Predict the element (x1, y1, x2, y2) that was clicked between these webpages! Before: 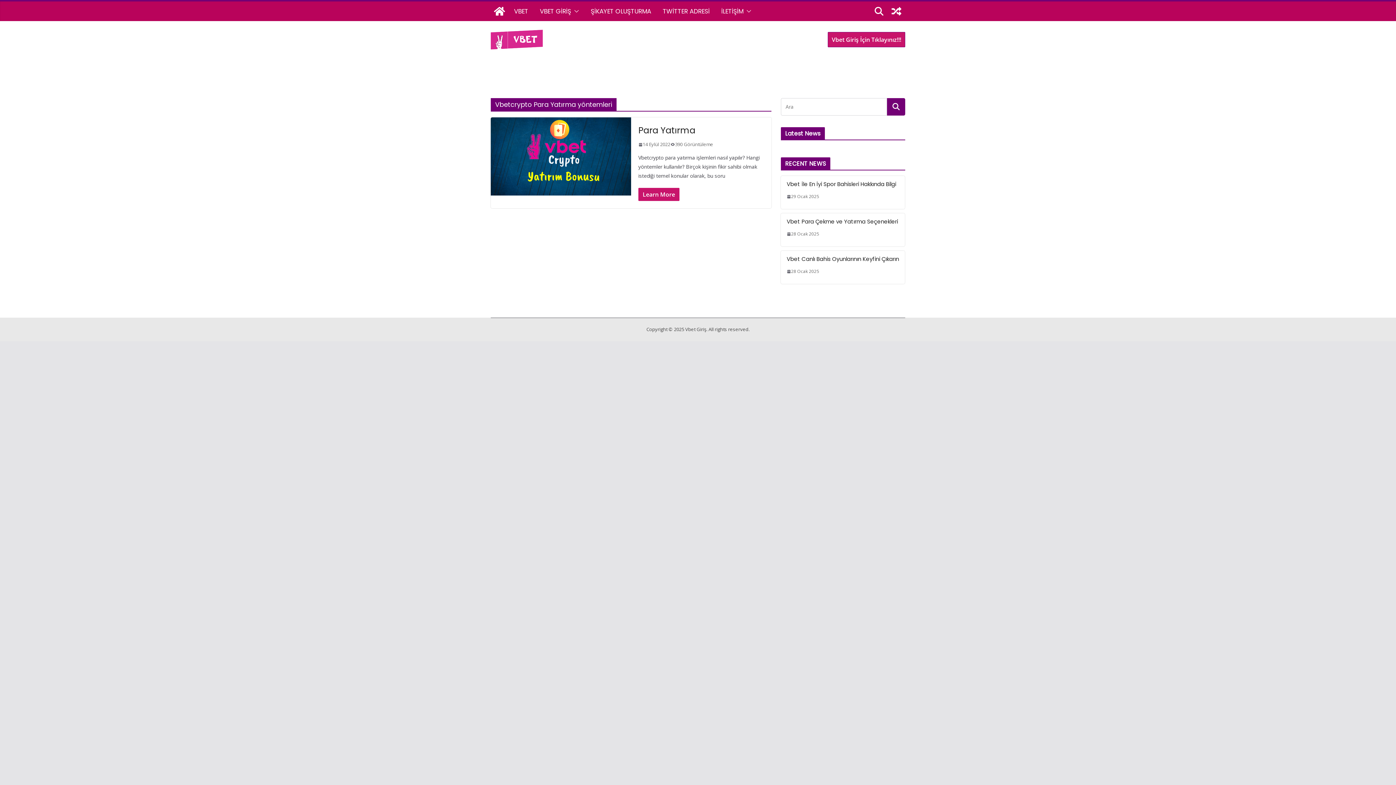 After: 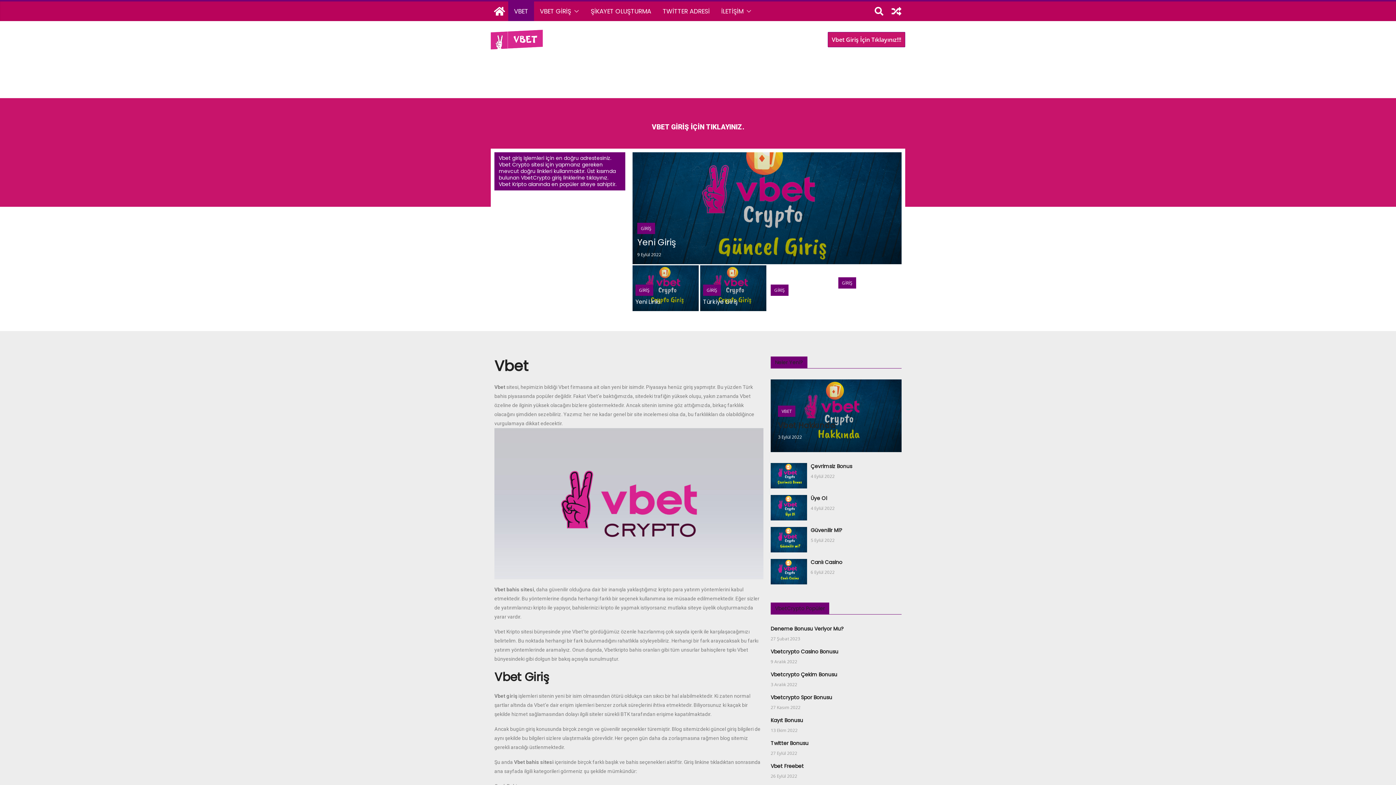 Action: bbox: (514, 5, 528, 17) label: VBET